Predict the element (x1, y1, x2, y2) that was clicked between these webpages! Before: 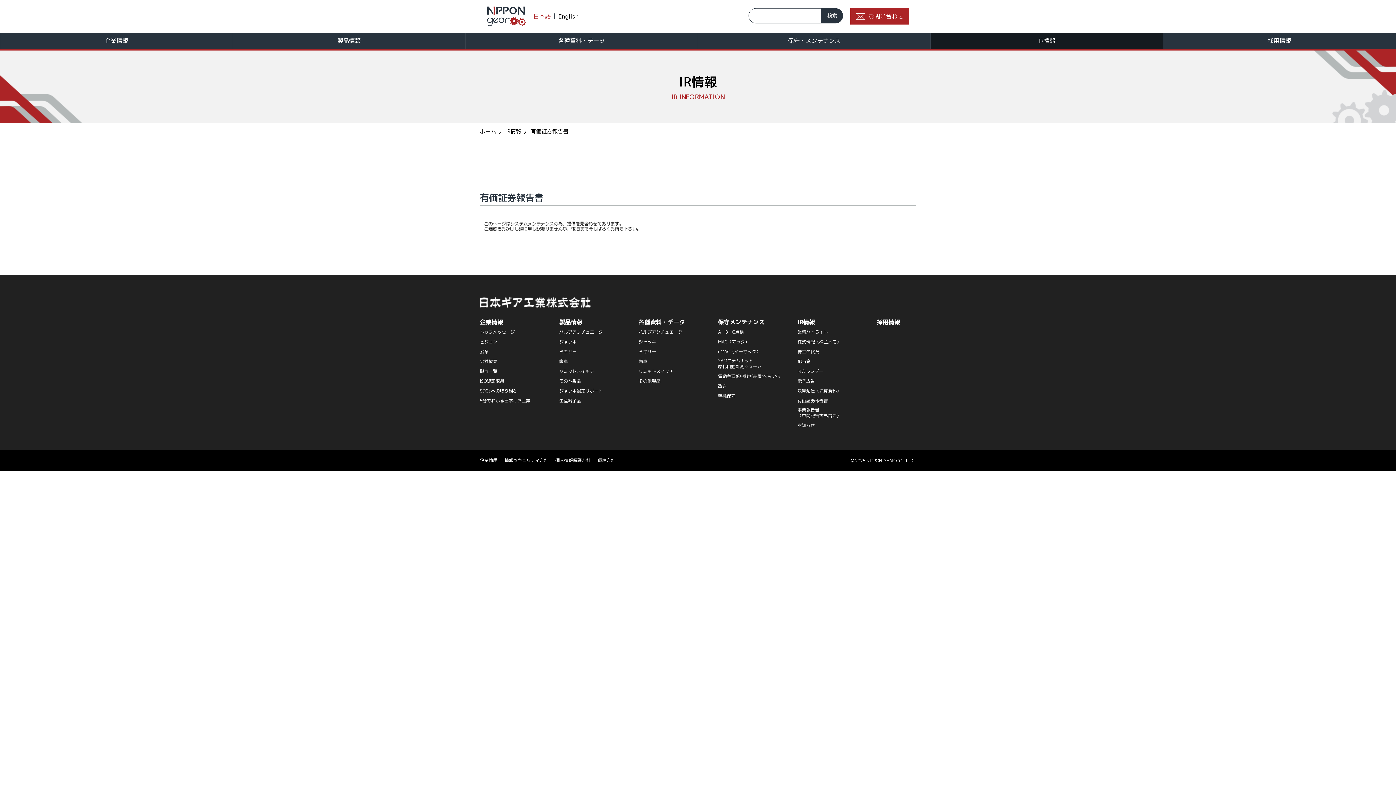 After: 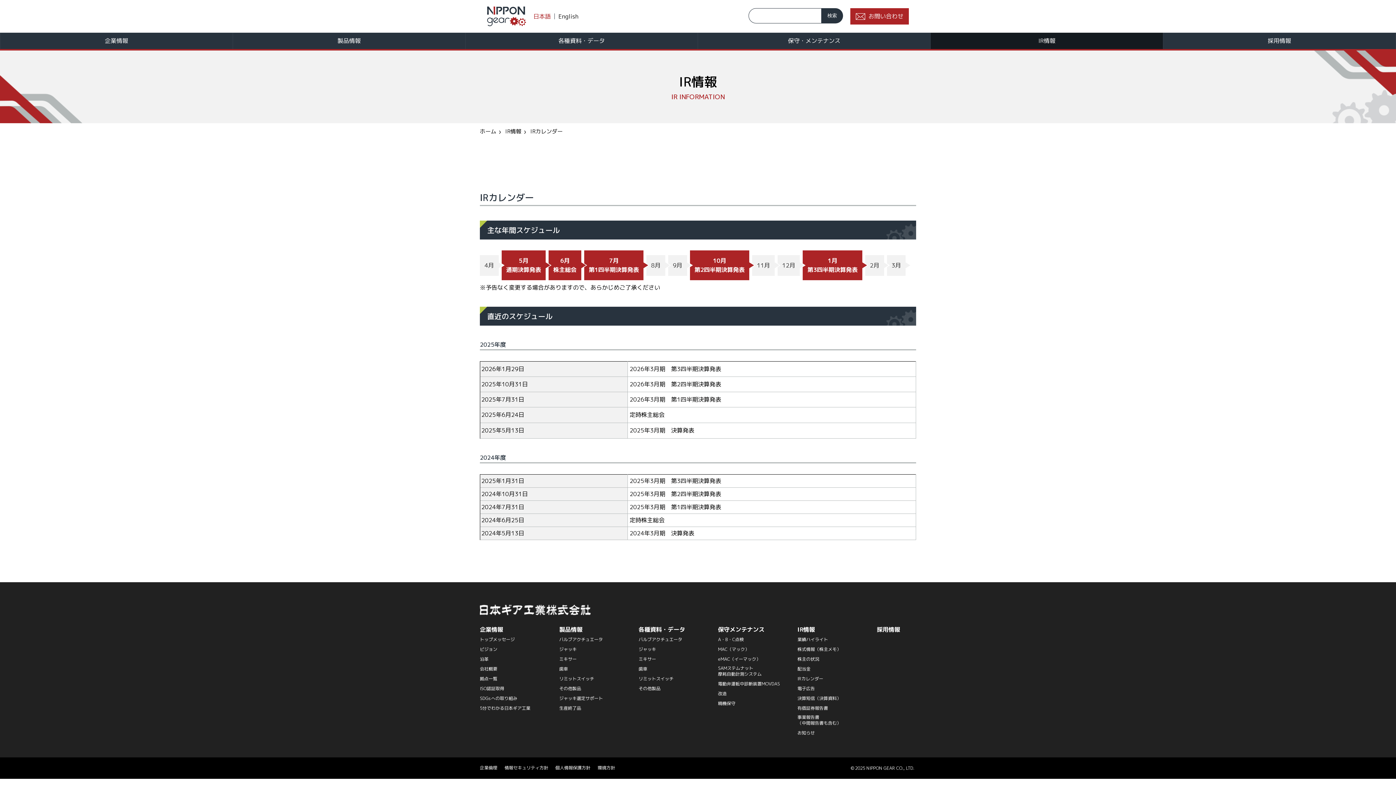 Action: label: IRカレンダー bbox: (797, 368, 823, 374)